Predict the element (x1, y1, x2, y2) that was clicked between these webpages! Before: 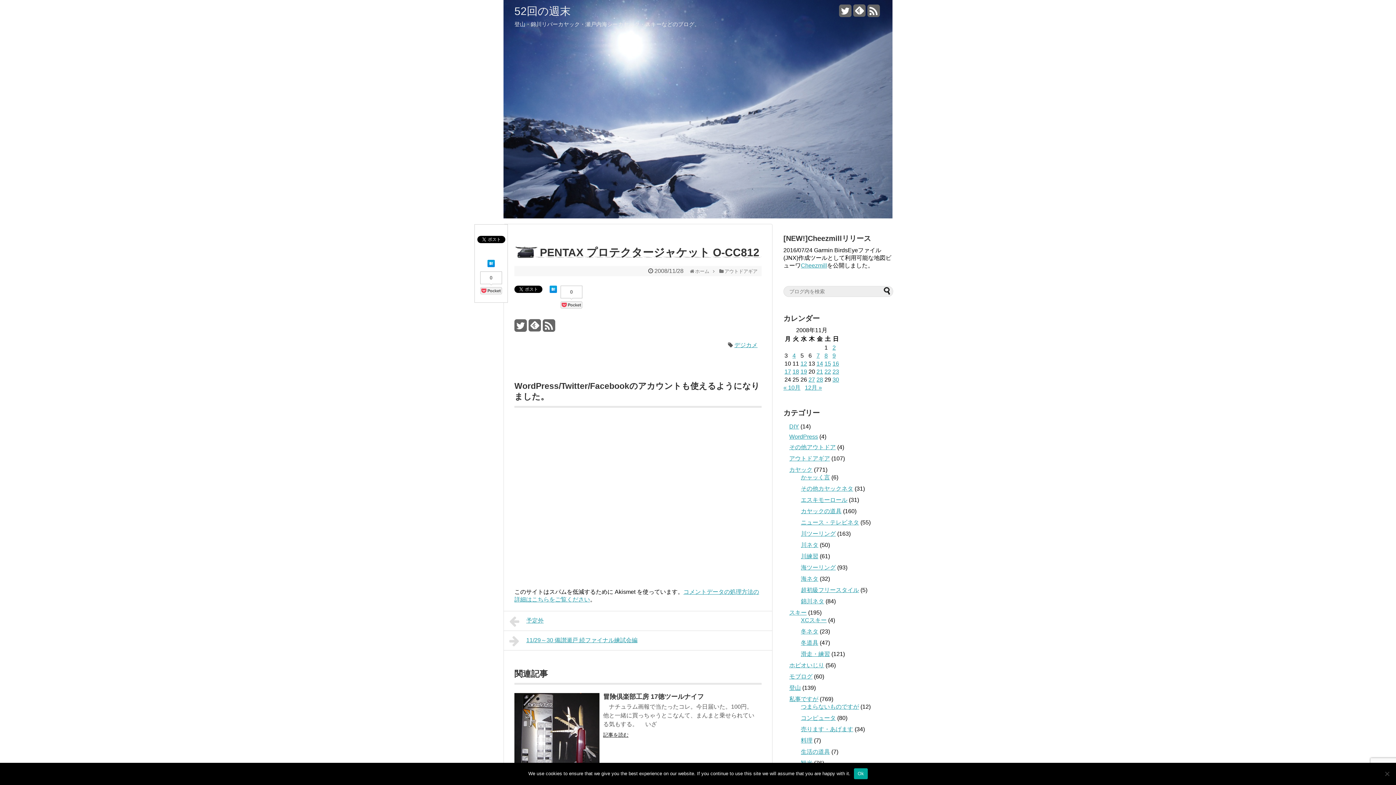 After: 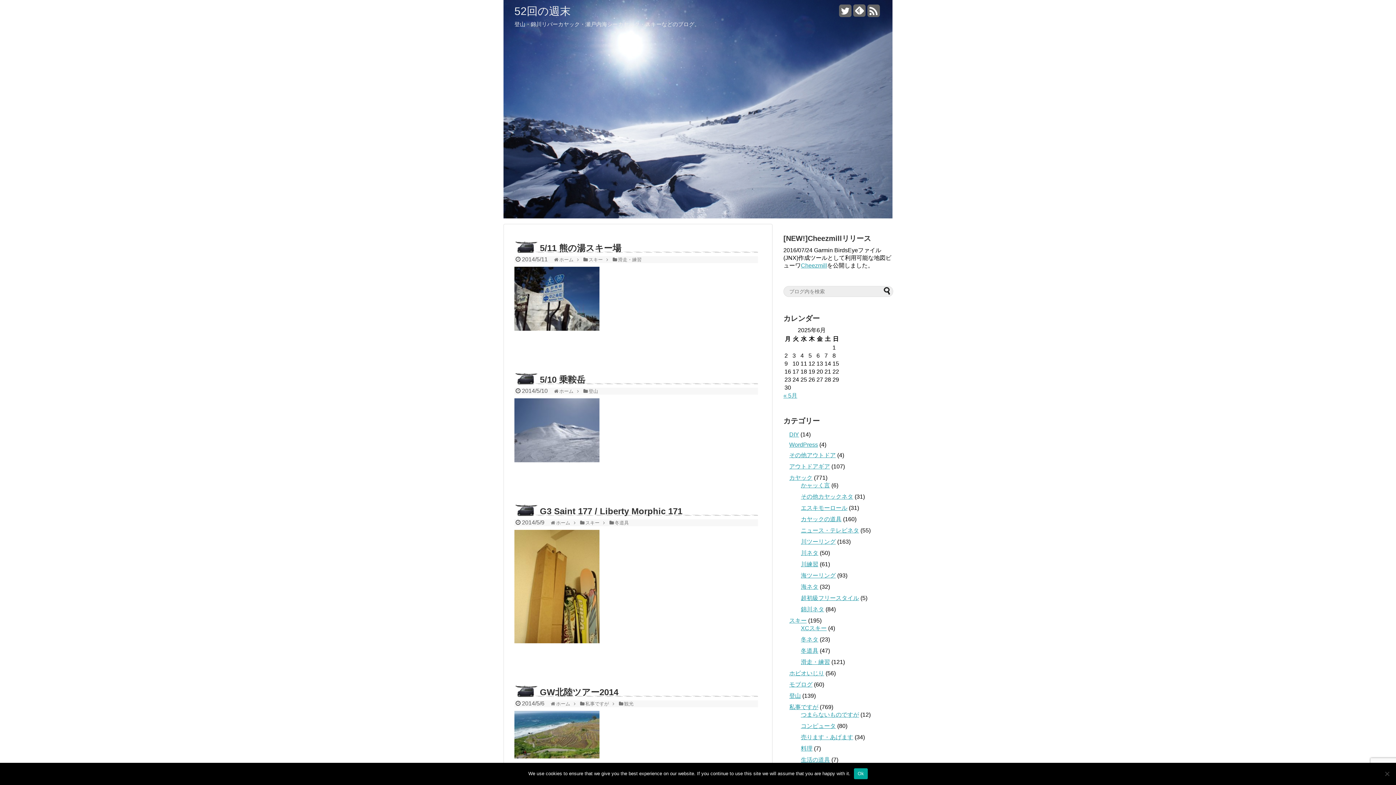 Action: bbox: (514, 5, 707, 16) label: 52回の週末